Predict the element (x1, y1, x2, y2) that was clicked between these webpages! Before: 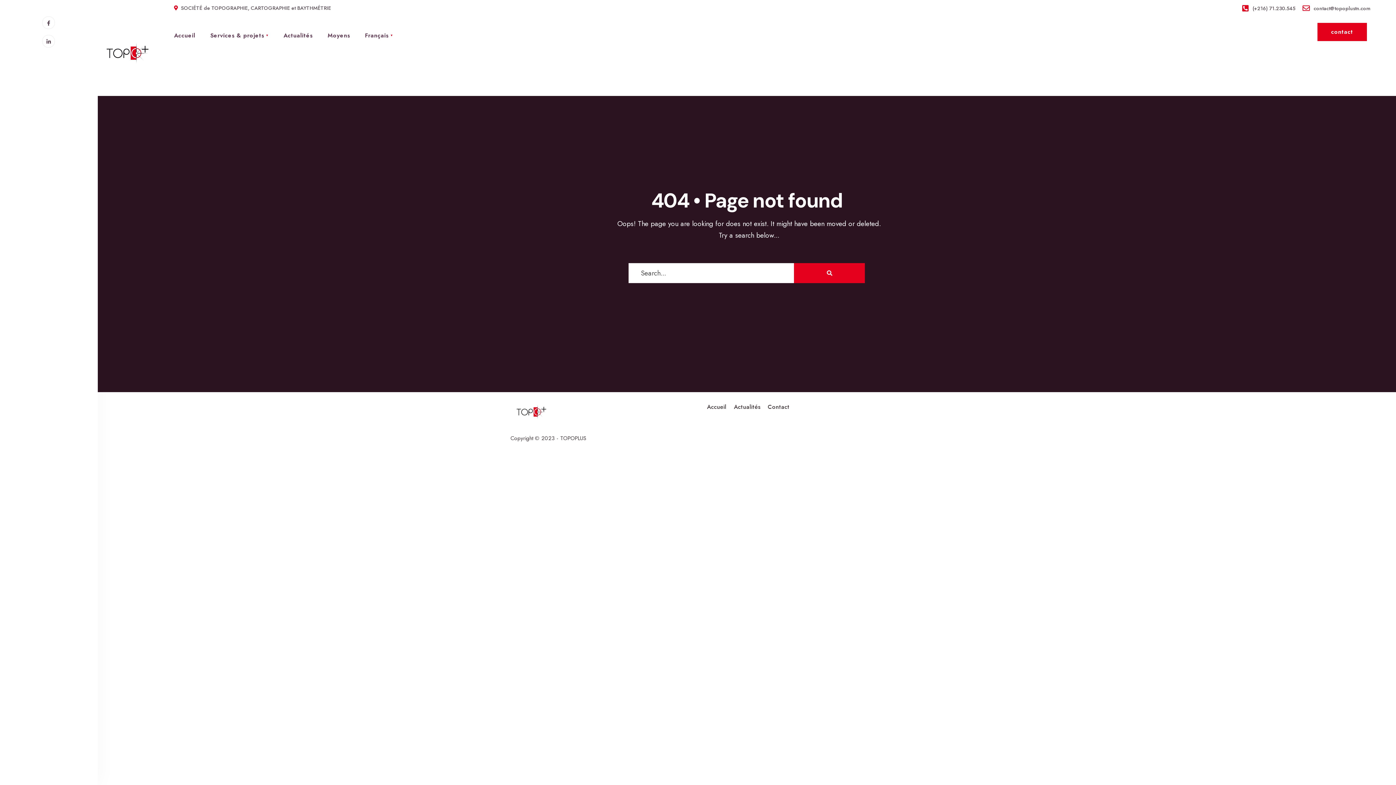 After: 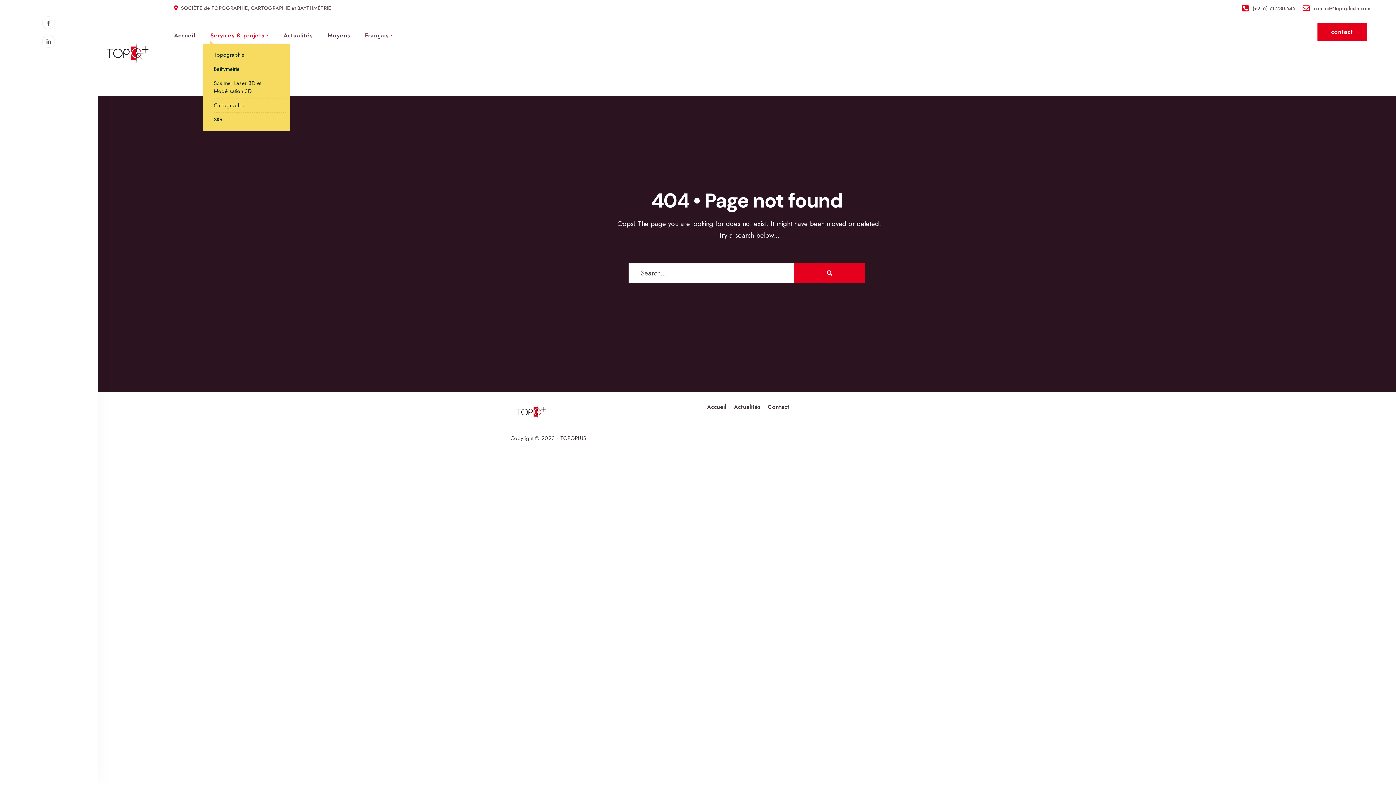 Action: bbox: (210, 25, 264, 44) label: Services & projets